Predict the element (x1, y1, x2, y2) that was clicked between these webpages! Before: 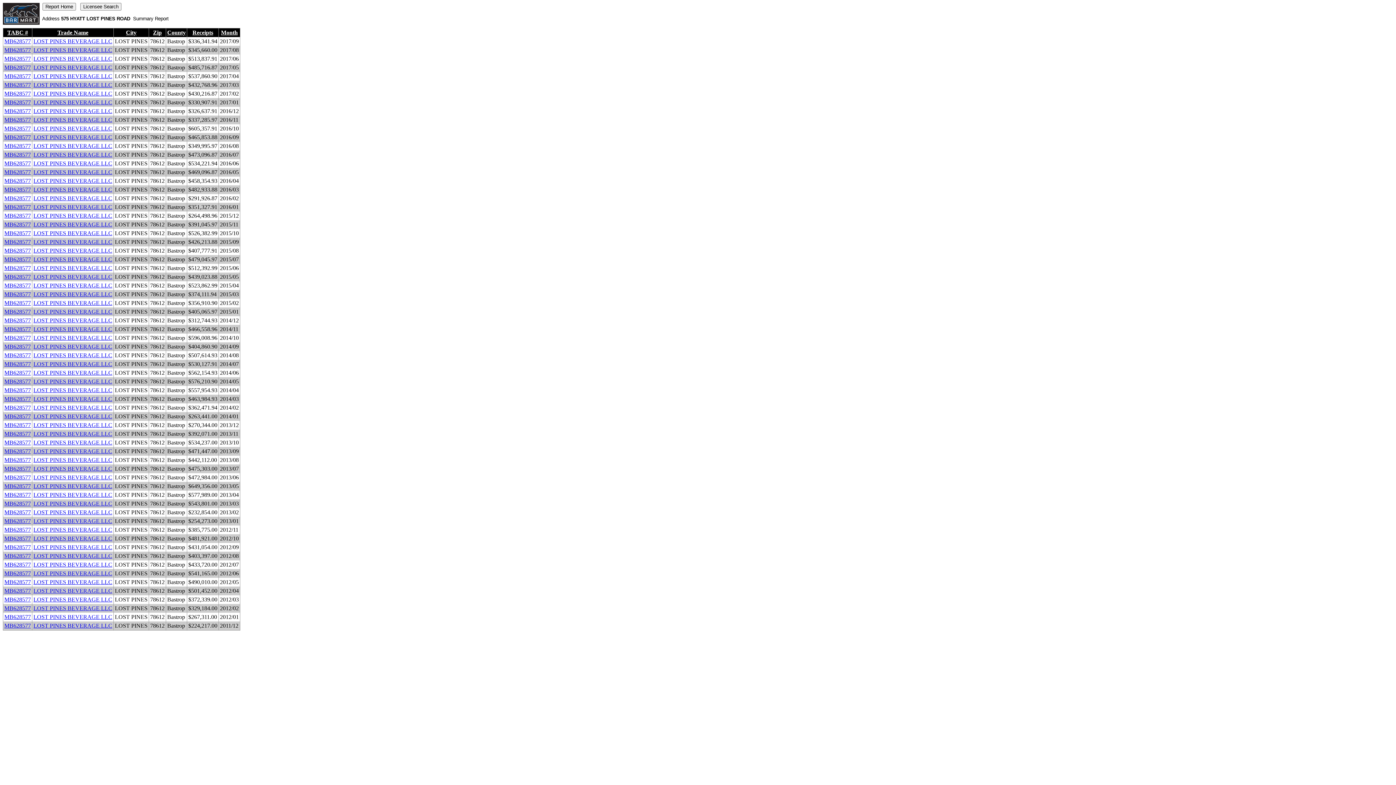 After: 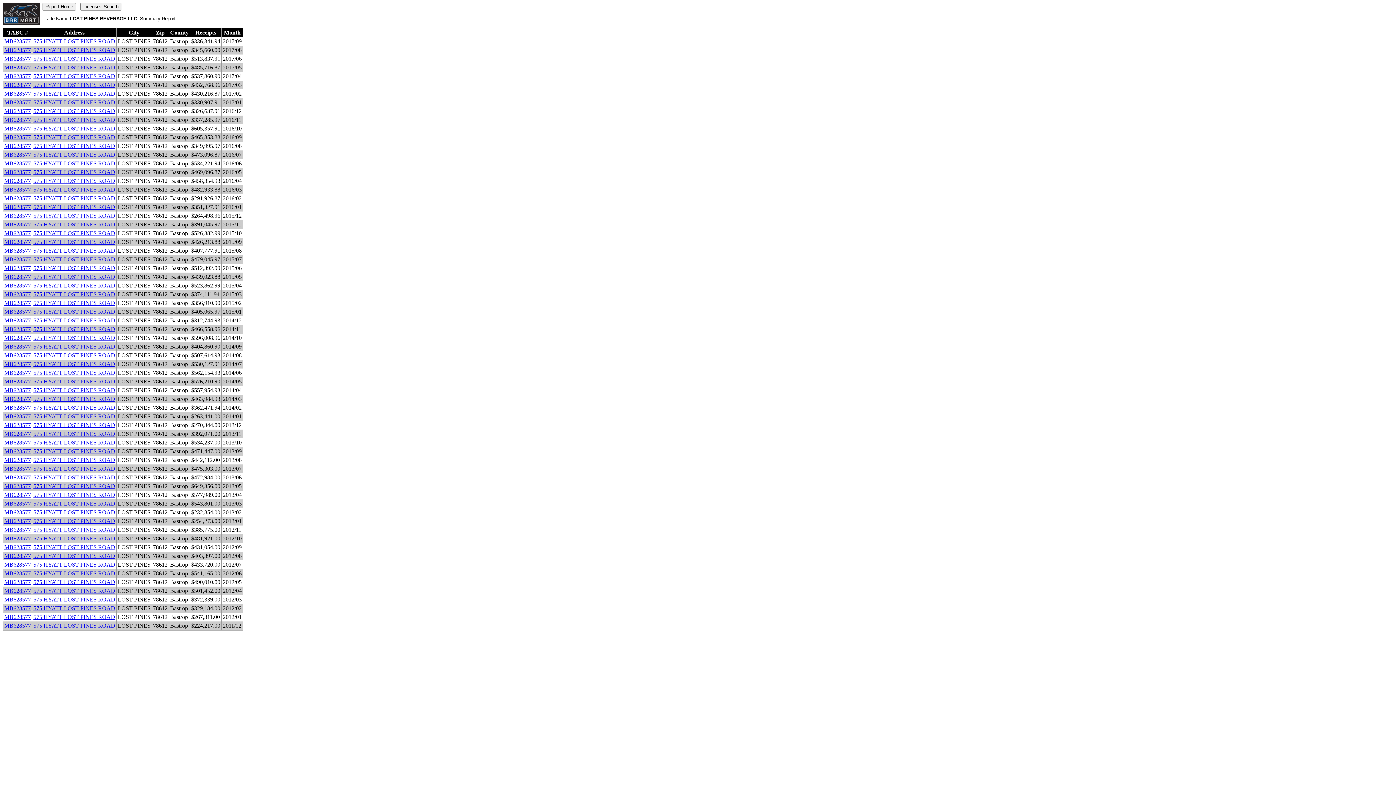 Action: label: LOST PINES BEVERAGE LLC bbox: (33, 509, 112, 515)